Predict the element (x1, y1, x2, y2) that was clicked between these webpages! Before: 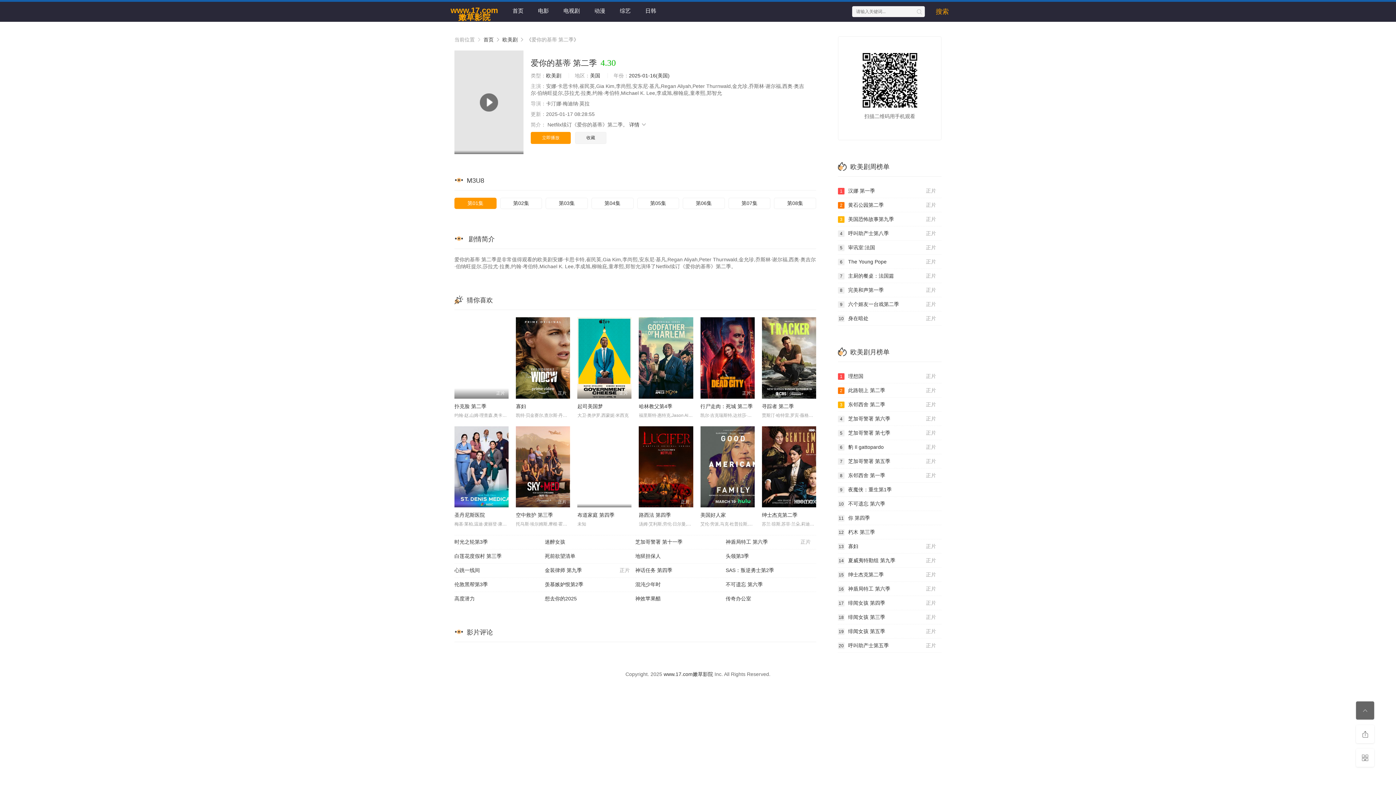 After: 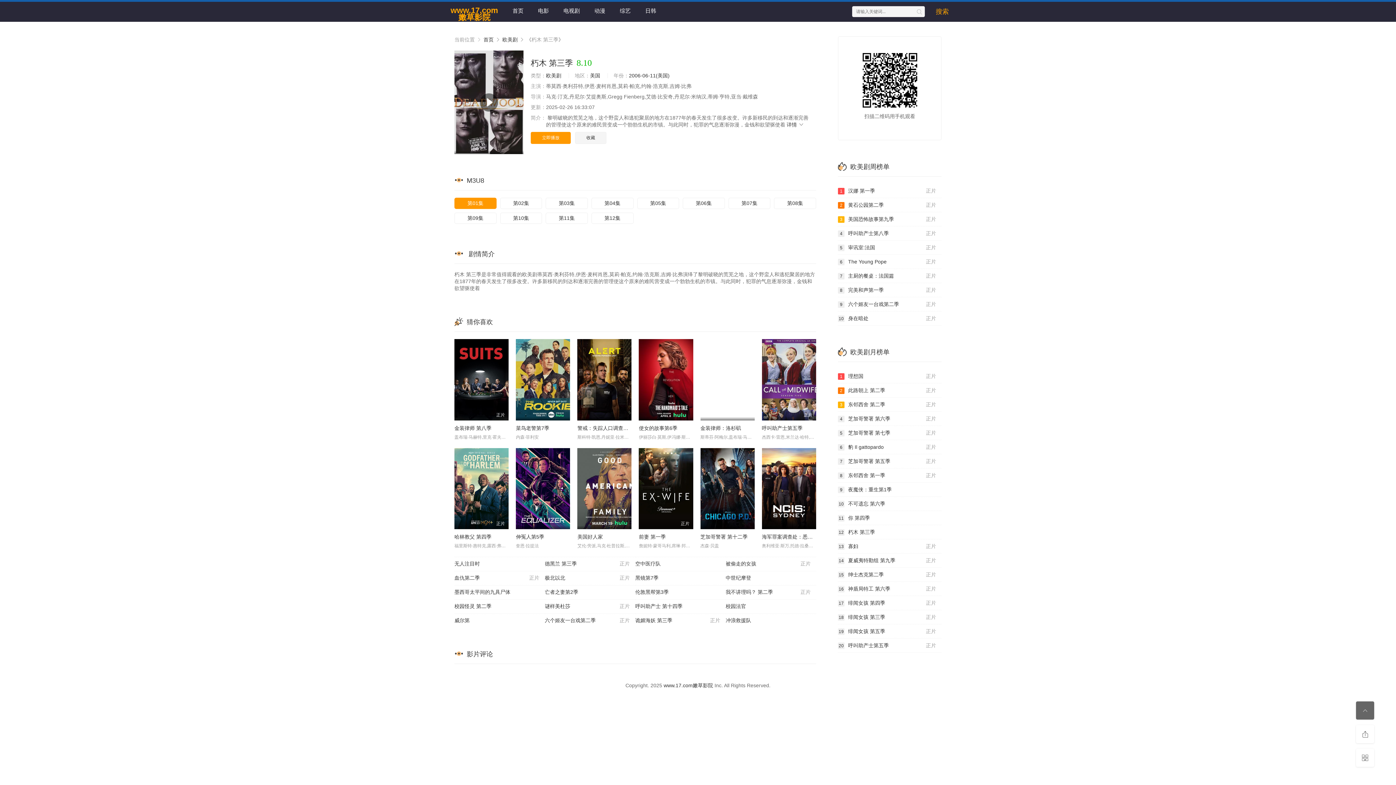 Action: bbox: (838, 525, 941, 539) label: 12朽木 第三季